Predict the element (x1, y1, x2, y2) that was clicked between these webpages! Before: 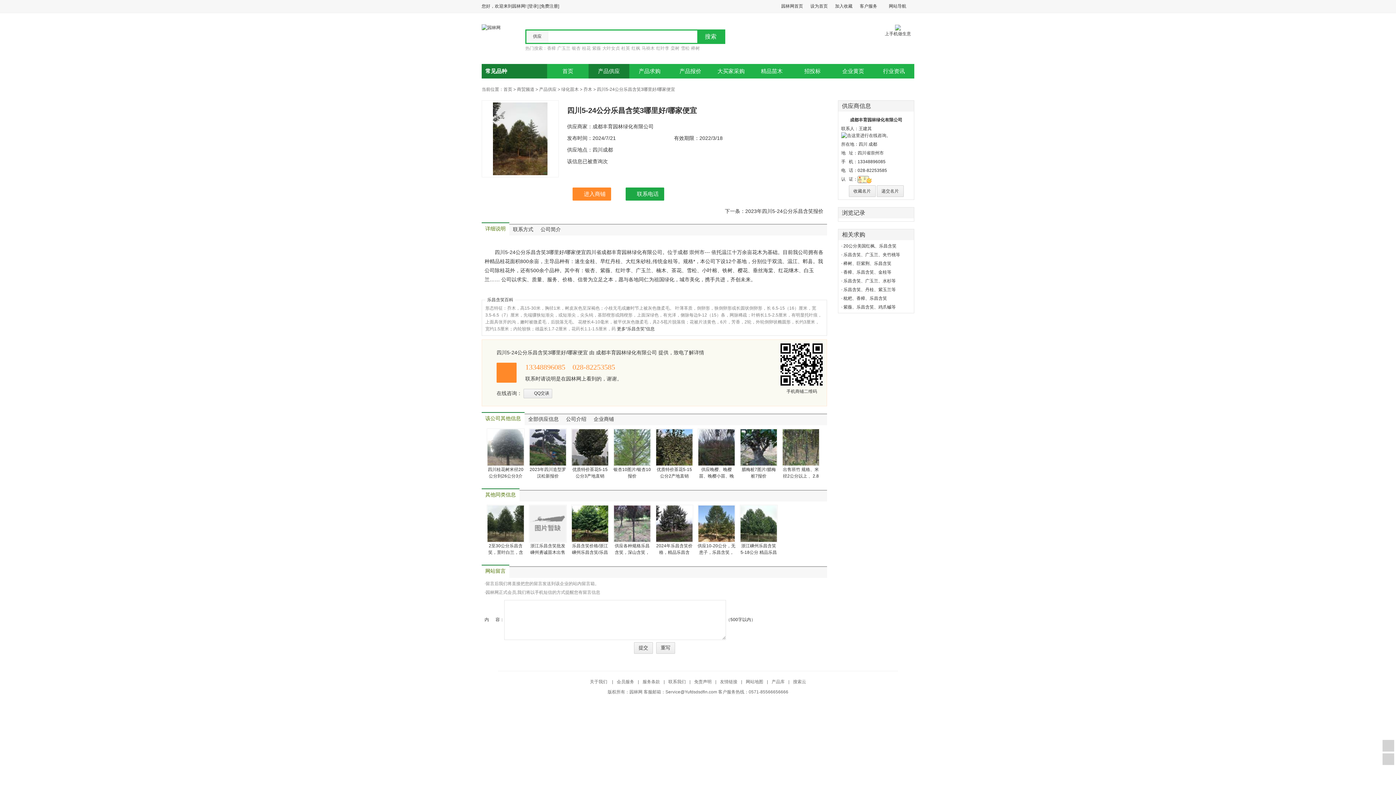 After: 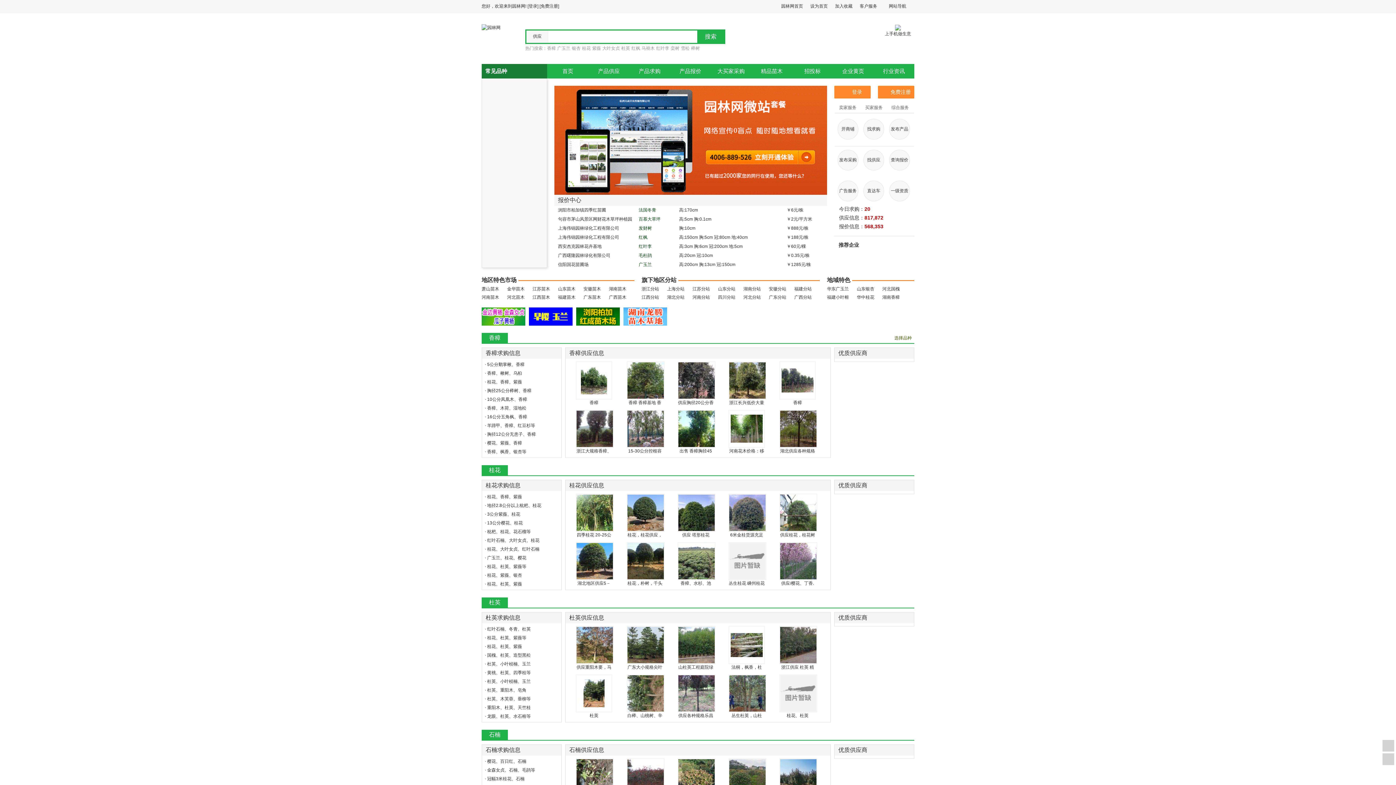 Action: label: 首页 bbox: (547, 64, 588, 78)